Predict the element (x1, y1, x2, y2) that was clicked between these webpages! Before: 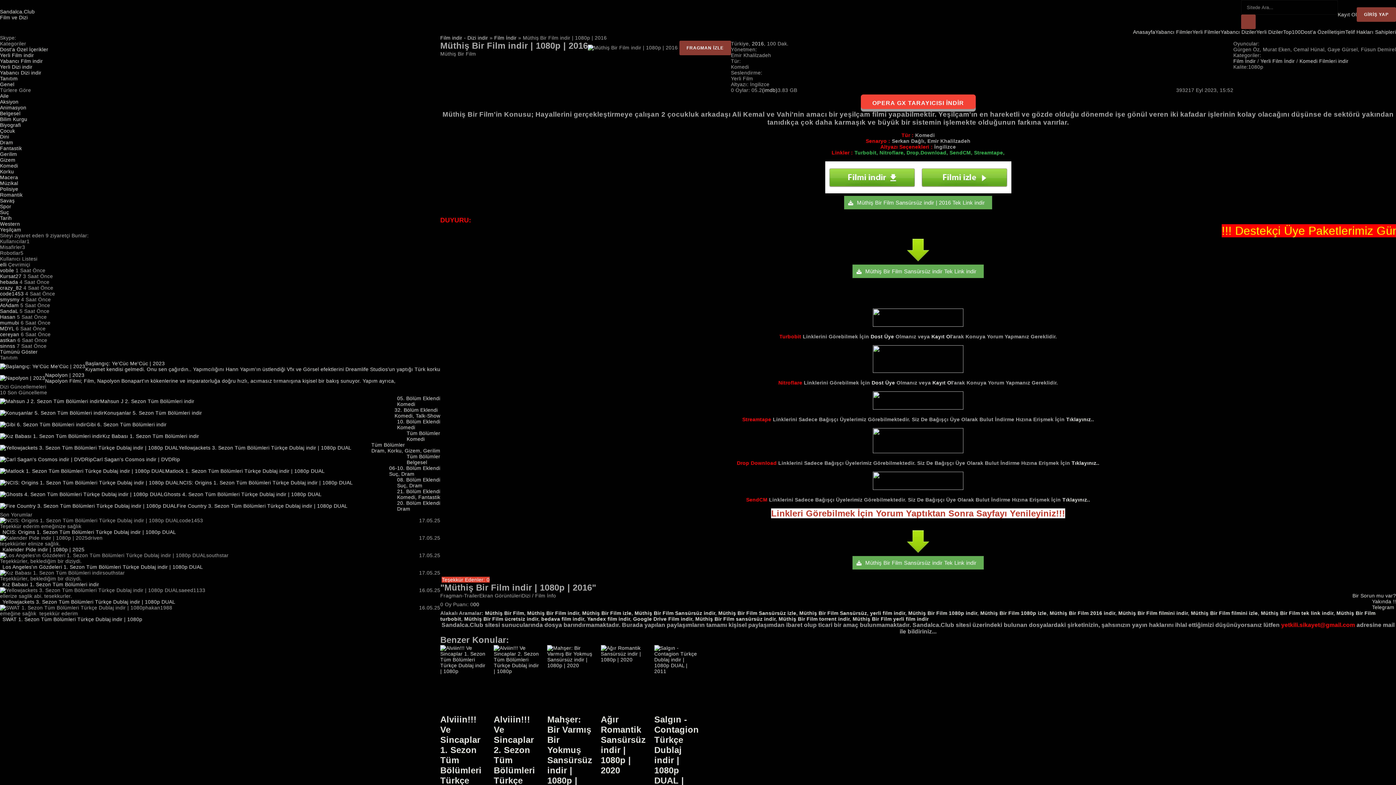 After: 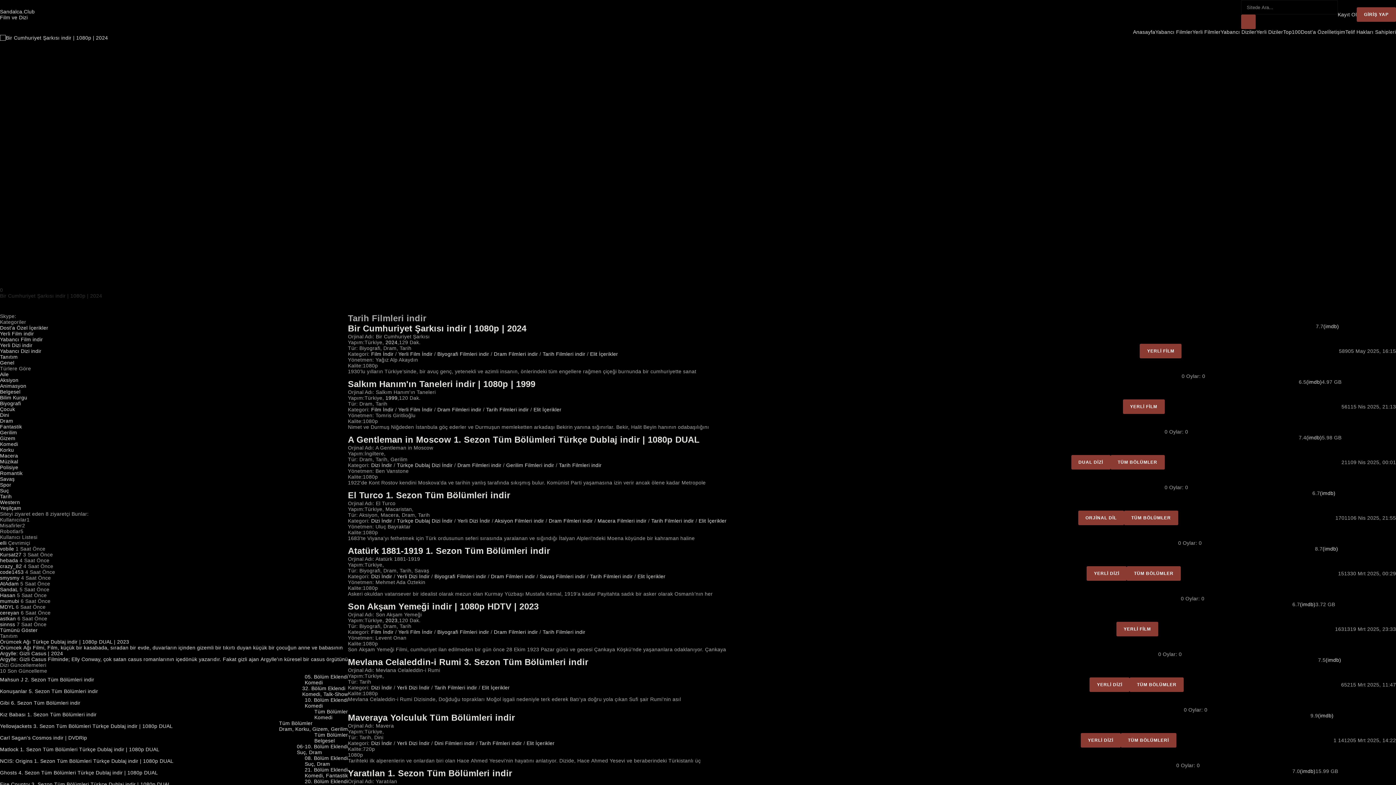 Action: bbox: (0, 215, 11, 221) label: Tarih